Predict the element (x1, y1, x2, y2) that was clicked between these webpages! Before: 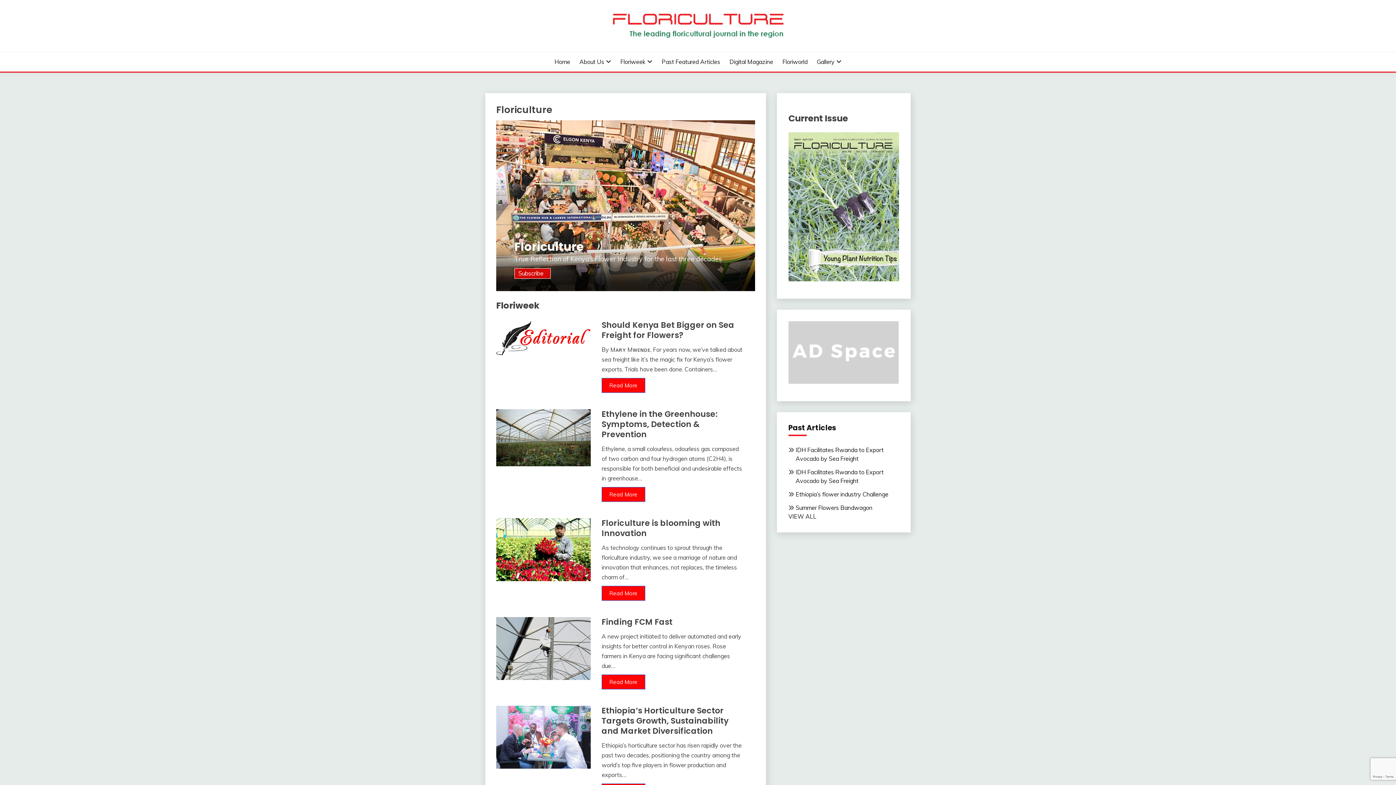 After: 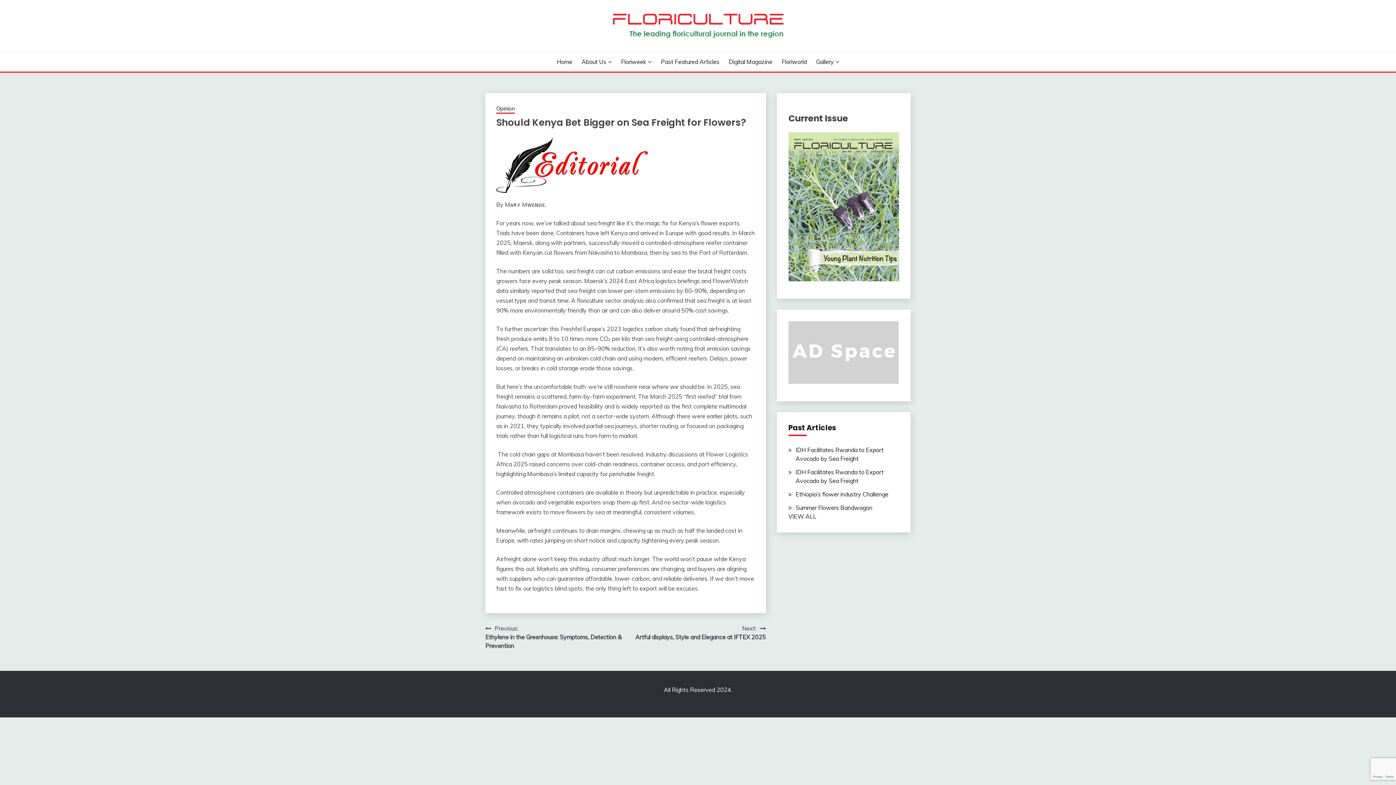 Action: label: Should Kenya Bet Bigger on Sea Freight for Flowers? bbox: (601, 319, 734, 341)